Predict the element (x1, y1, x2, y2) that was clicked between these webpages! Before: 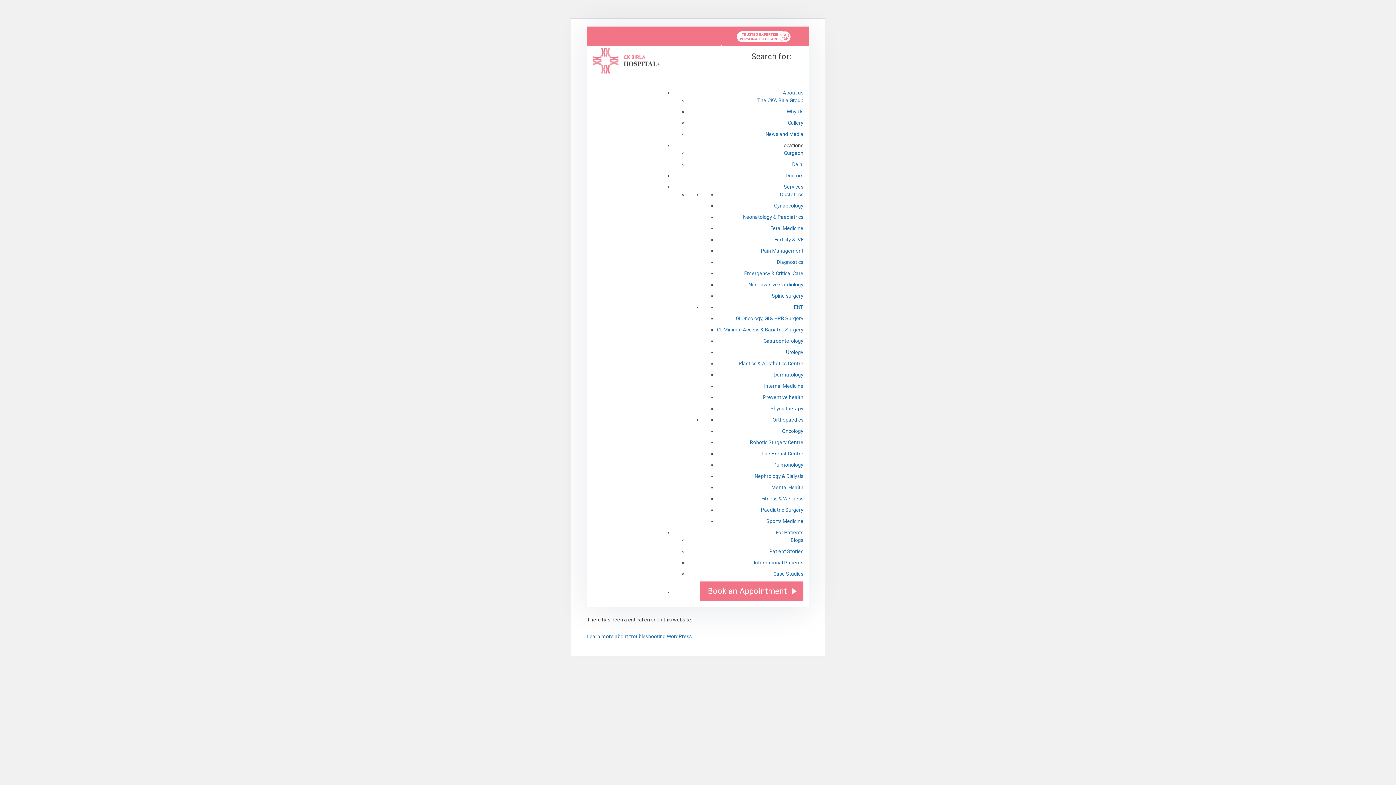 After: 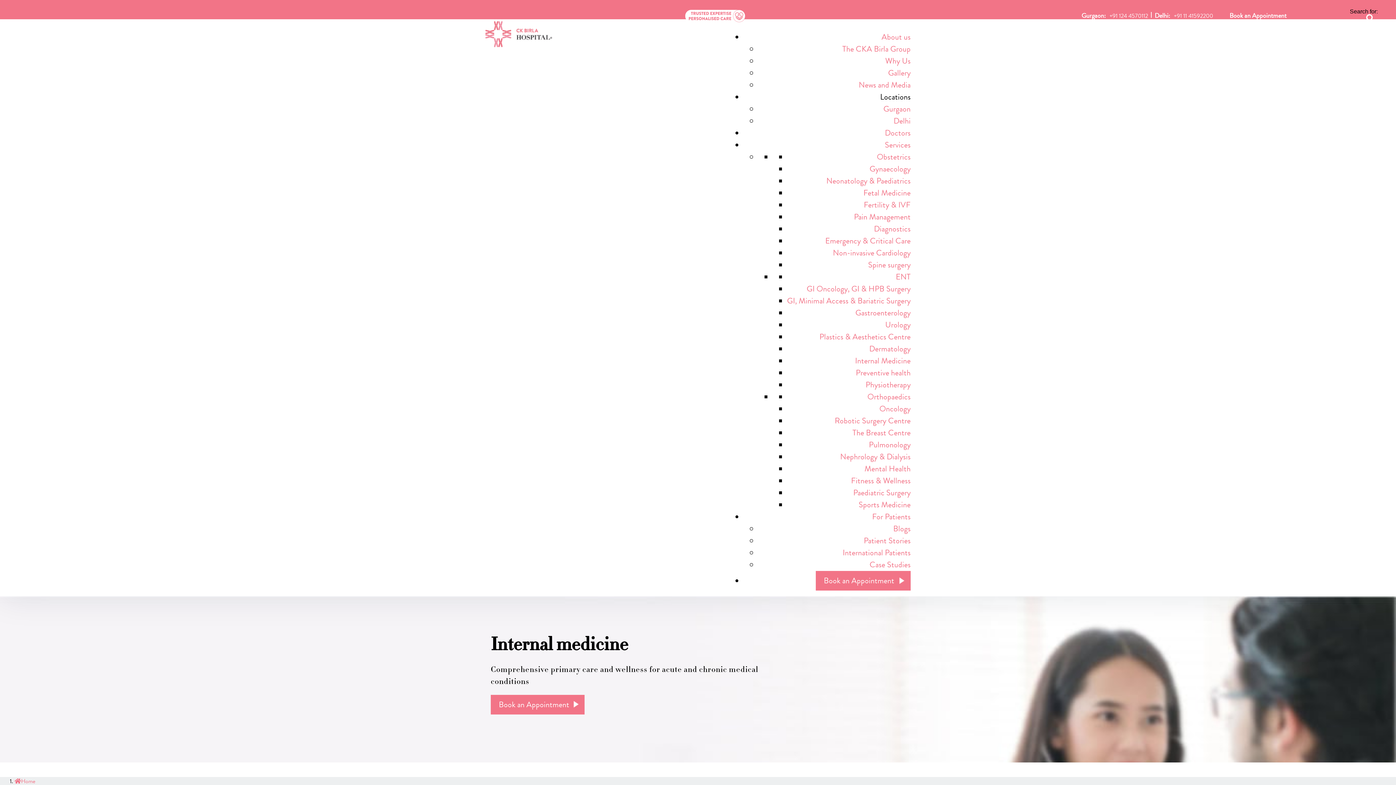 Action: bbox: (764, 383, 803, 389) label: Internal Medicine